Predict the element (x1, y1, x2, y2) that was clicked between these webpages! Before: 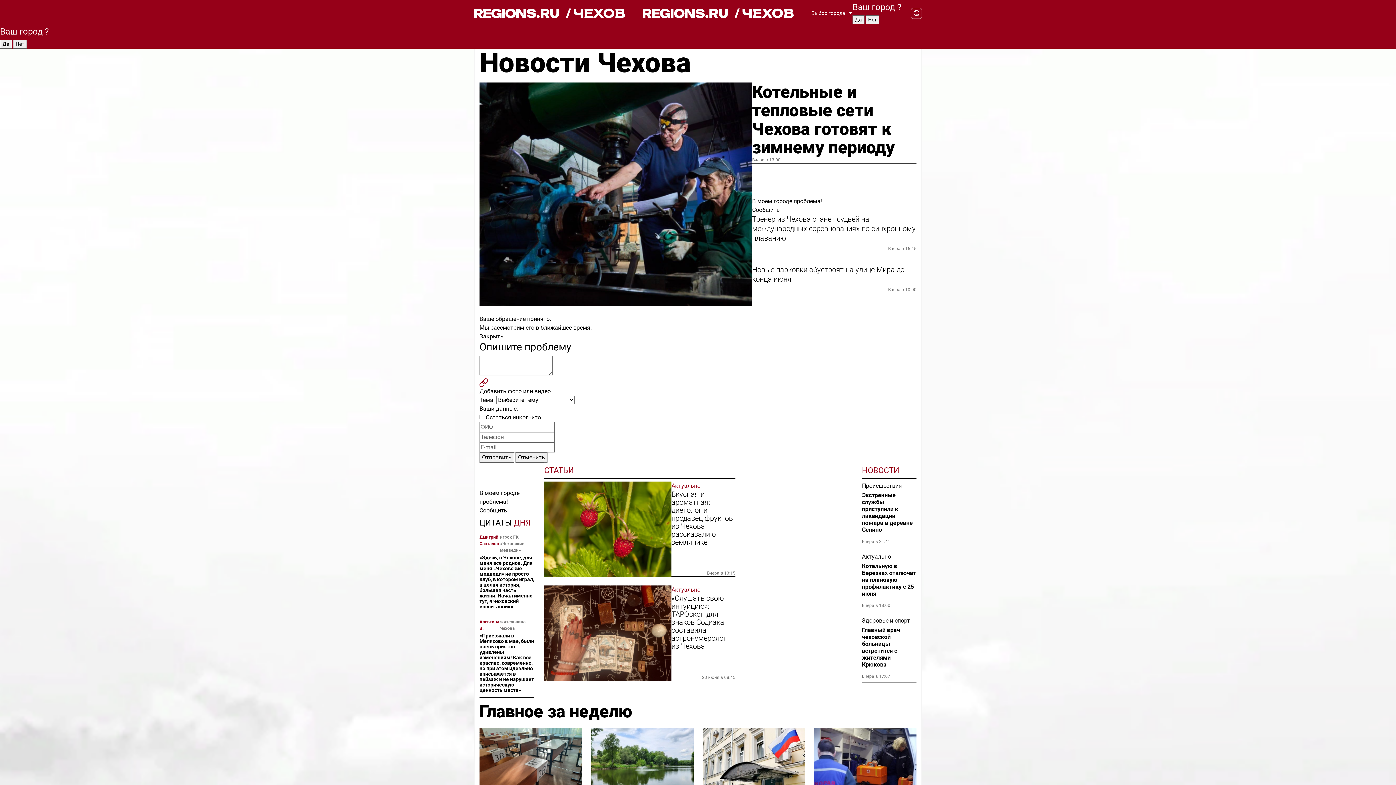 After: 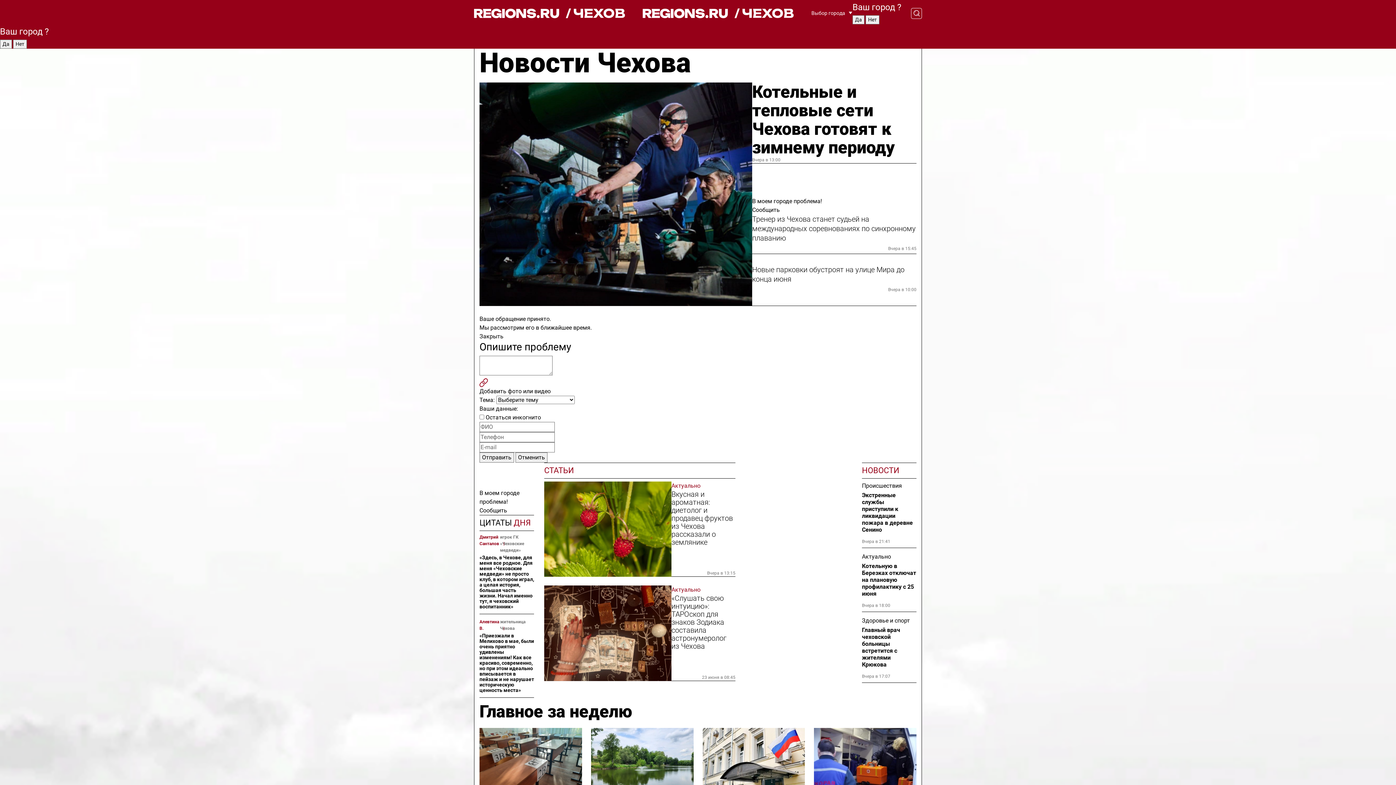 Action: bbox: (642, 7, 794, 19) label: / ЧЕХОВ